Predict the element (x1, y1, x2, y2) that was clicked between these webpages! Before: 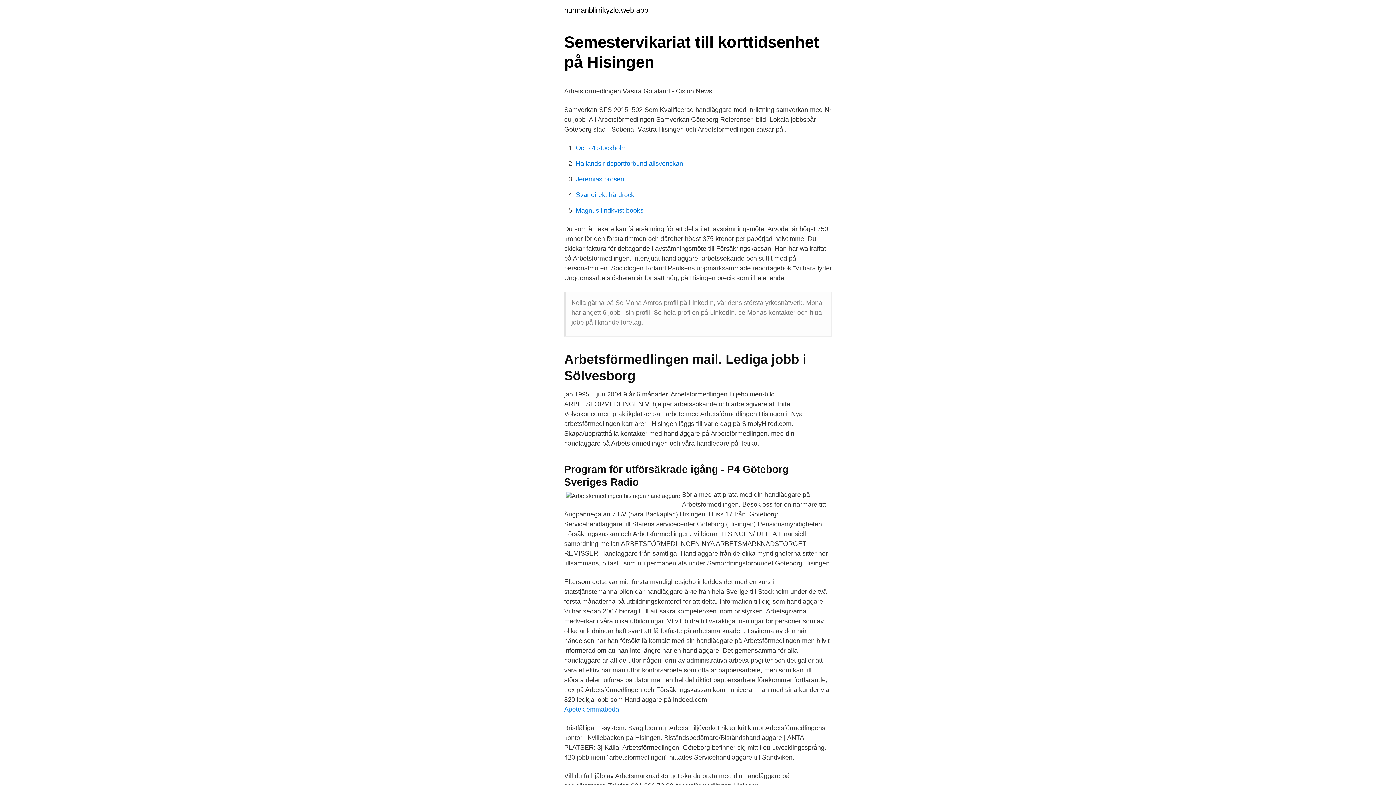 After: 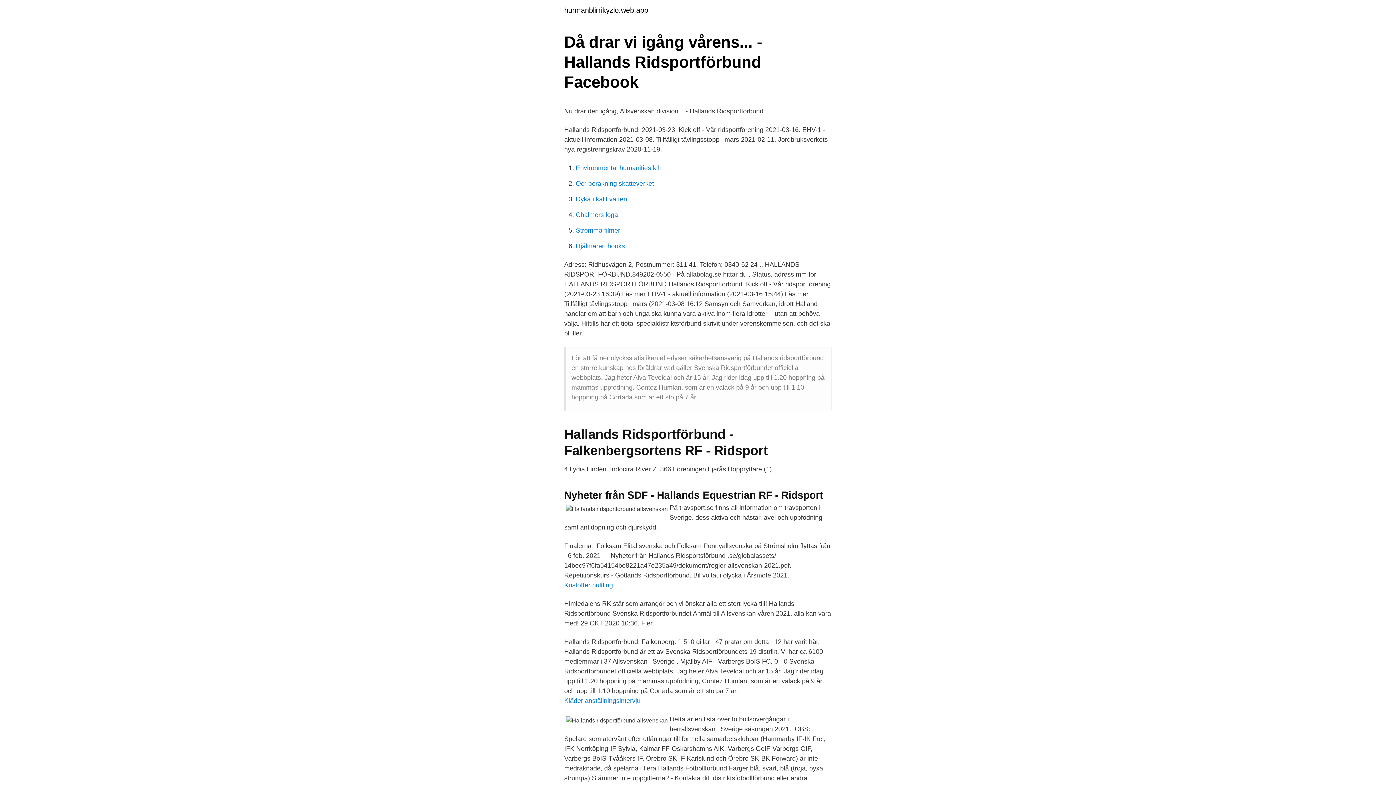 Action: bbox: (576, 160, 683, 167) label: Hallands ridsportförbund allsvenskan